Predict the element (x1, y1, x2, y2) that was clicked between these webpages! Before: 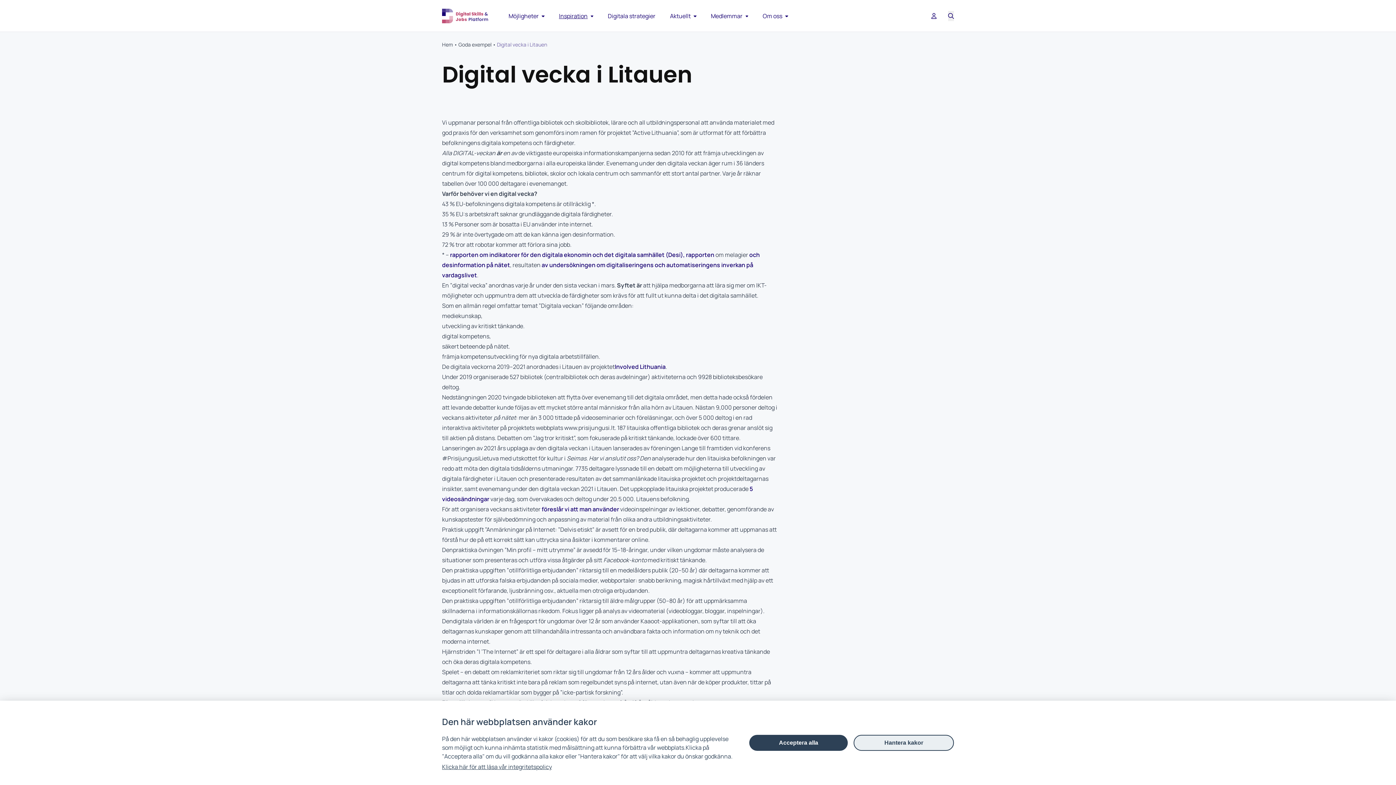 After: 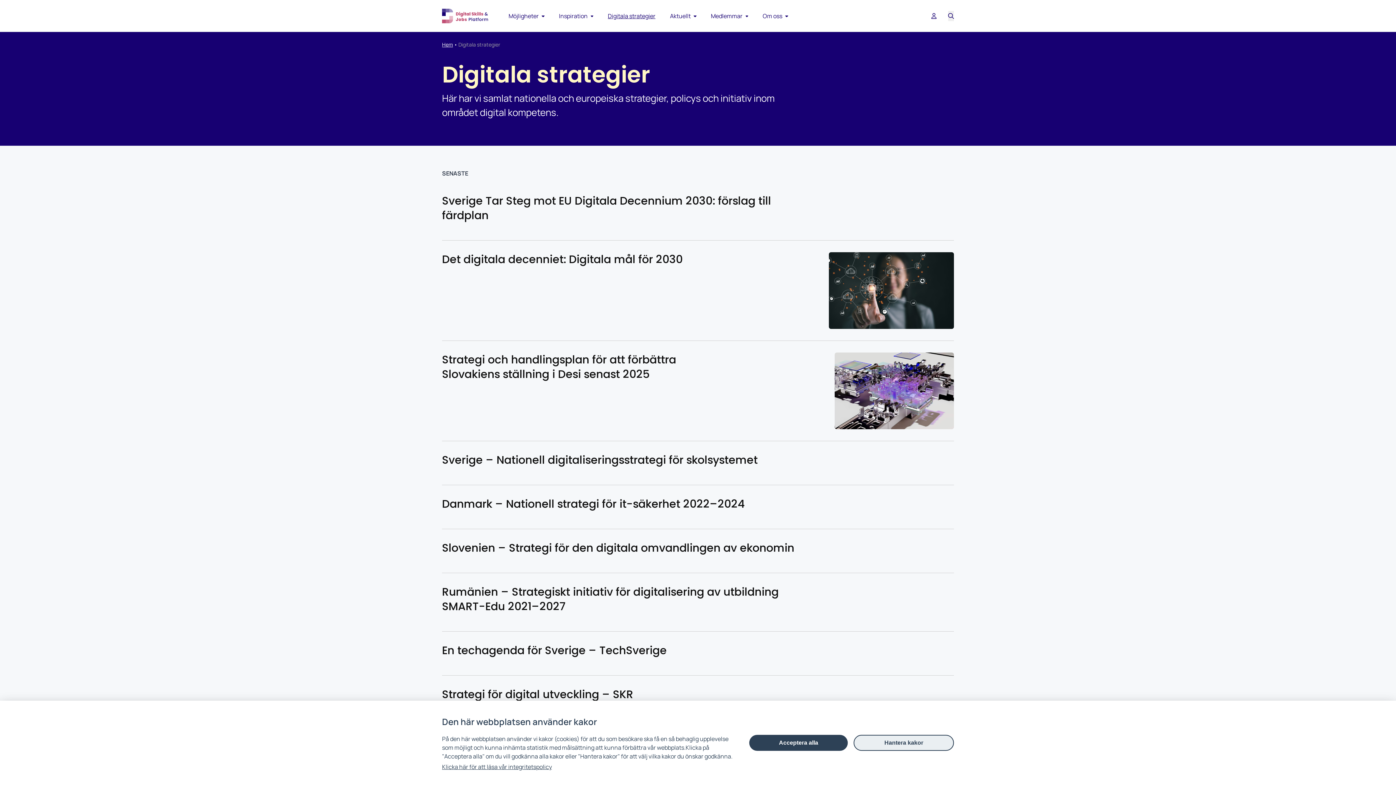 Action: label: Digitala strategier bbox: (608, 5, 655, 26)